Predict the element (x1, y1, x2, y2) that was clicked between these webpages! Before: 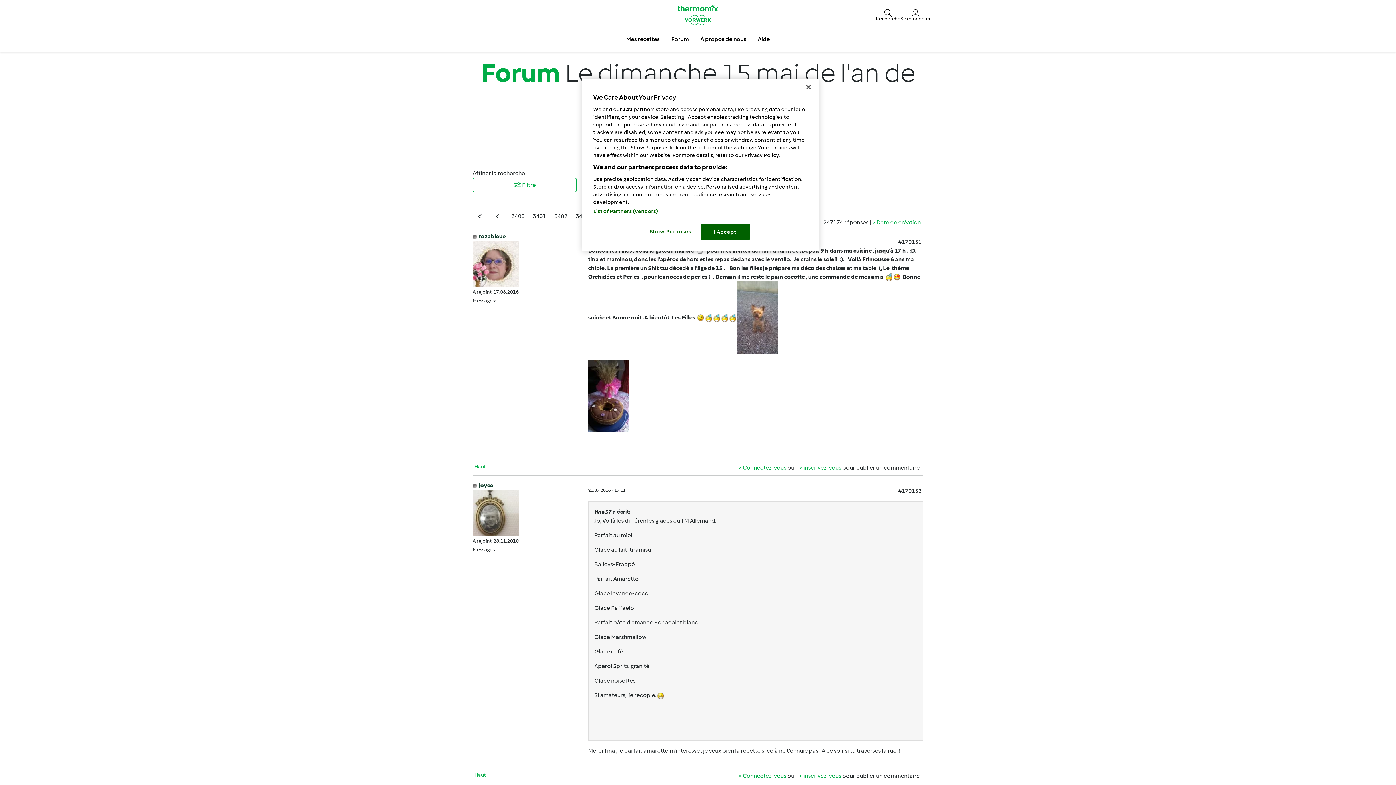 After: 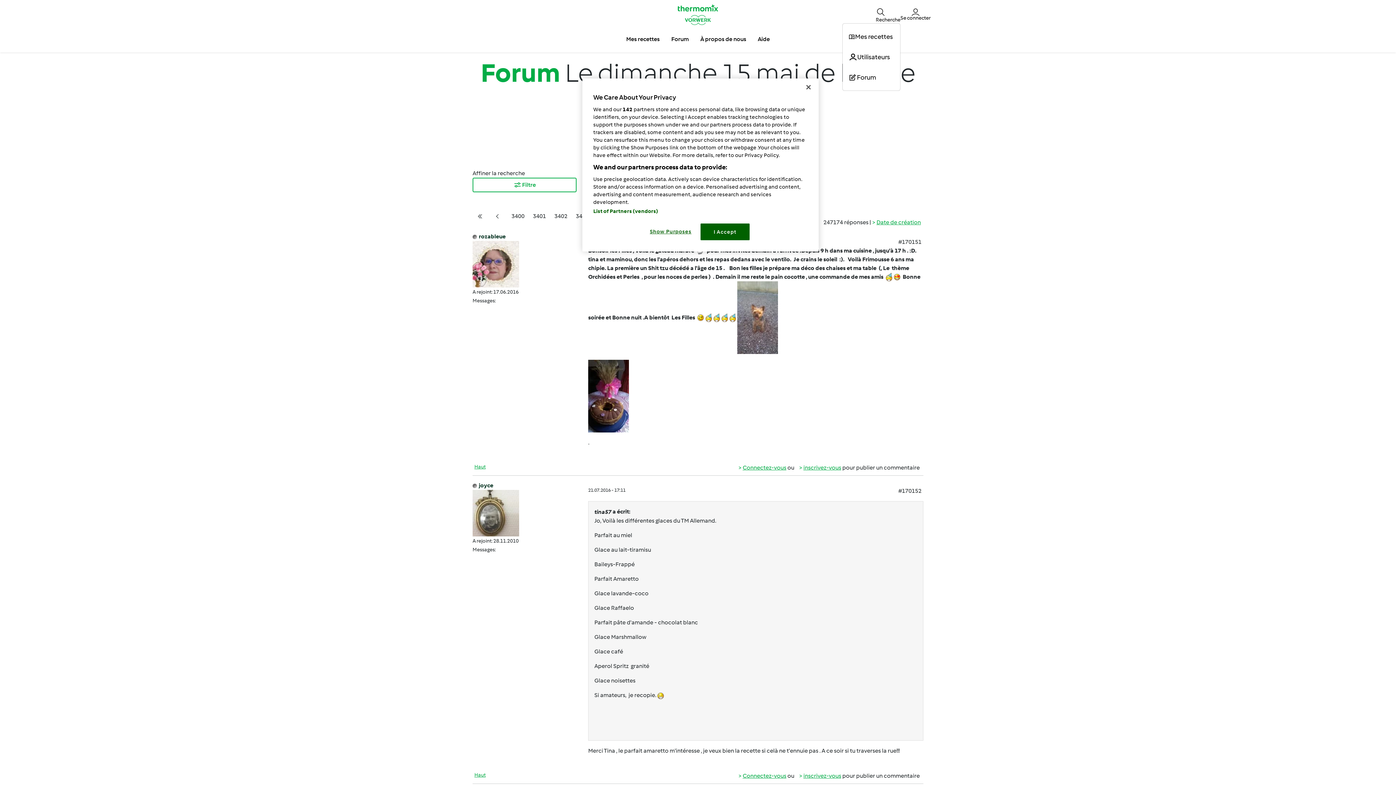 Action: label: Recherche bbox: (876, 7, 900, 21)